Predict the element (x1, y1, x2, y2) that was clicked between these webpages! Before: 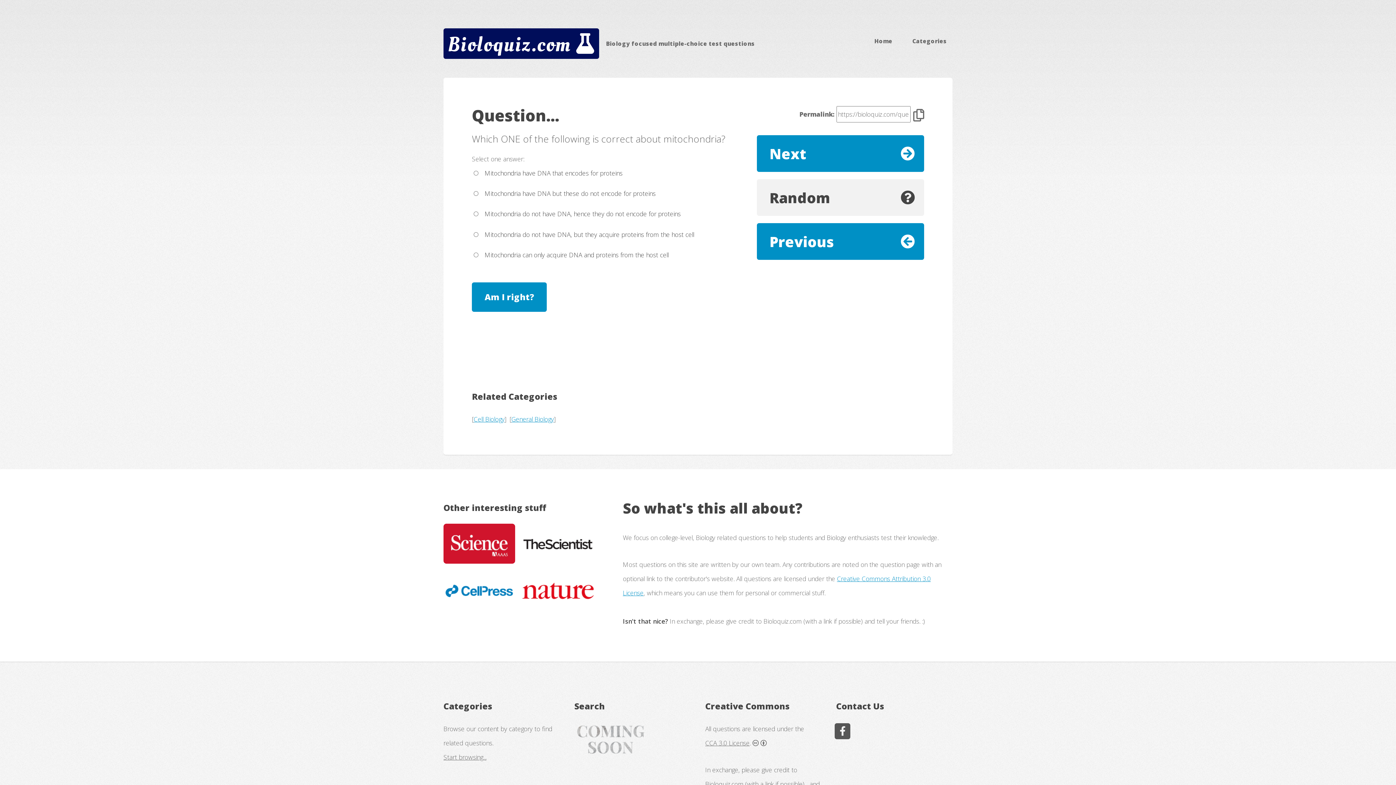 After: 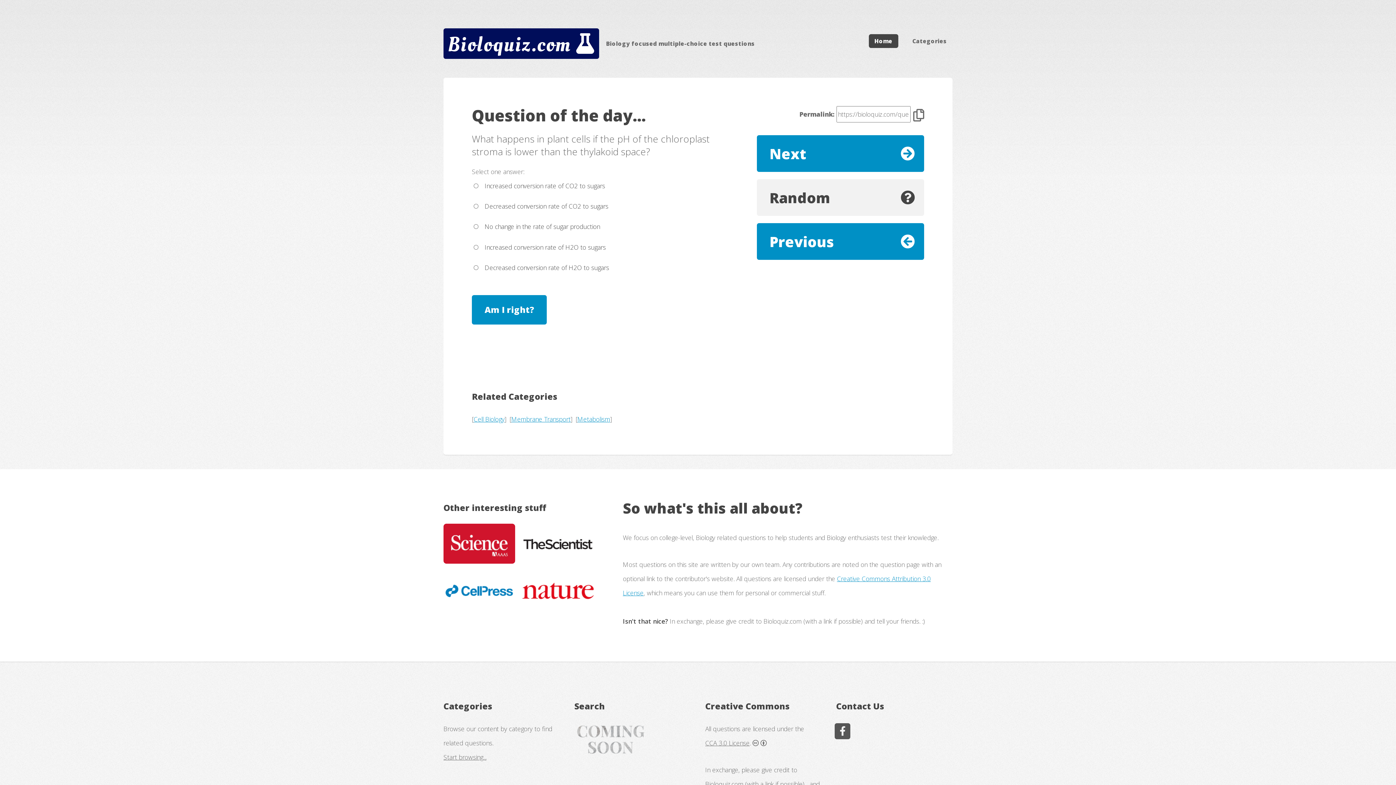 Action: label: Random bbox: (756, 179, 924, 216)